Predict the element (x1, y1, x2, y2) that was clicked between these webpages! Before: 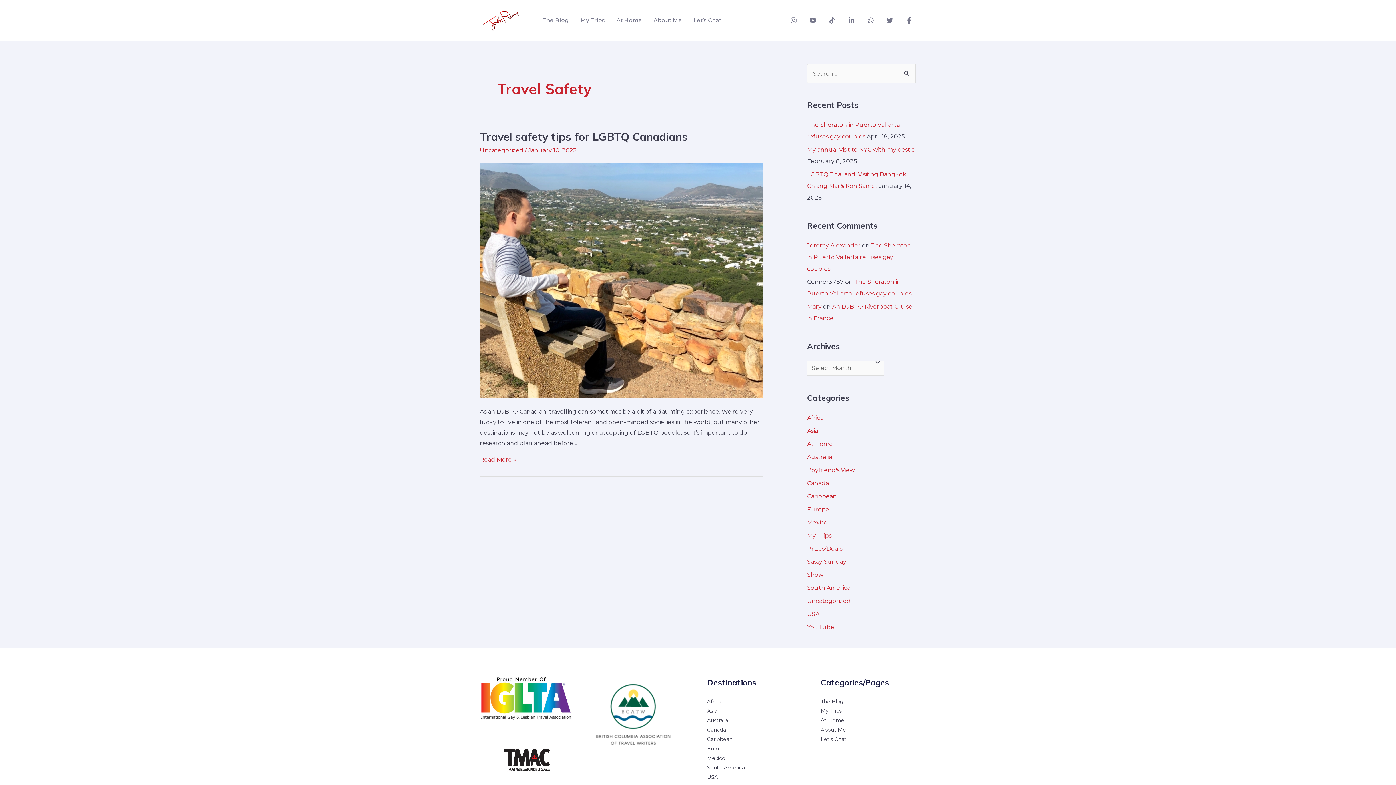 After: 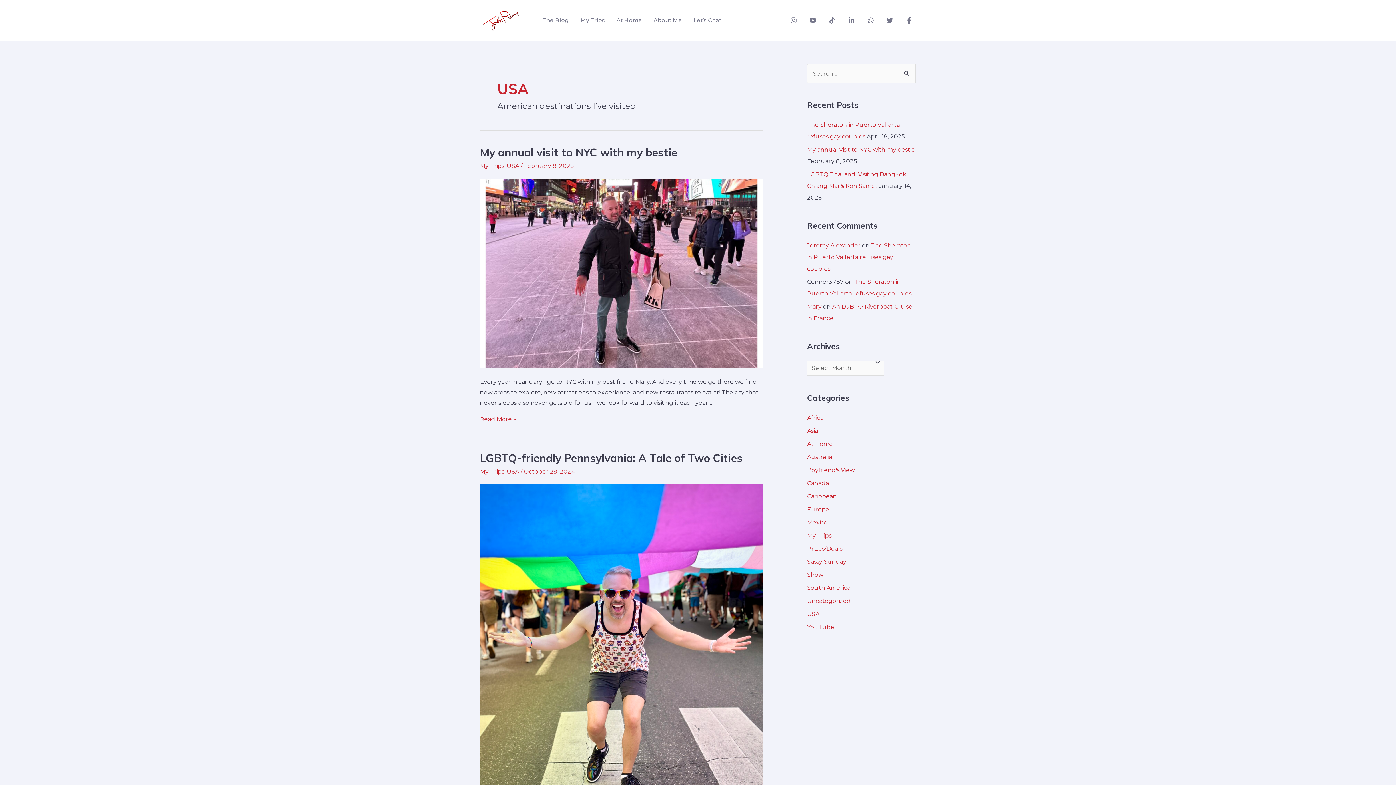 Action: label: USA bbox: (707, 774, 718, 780)